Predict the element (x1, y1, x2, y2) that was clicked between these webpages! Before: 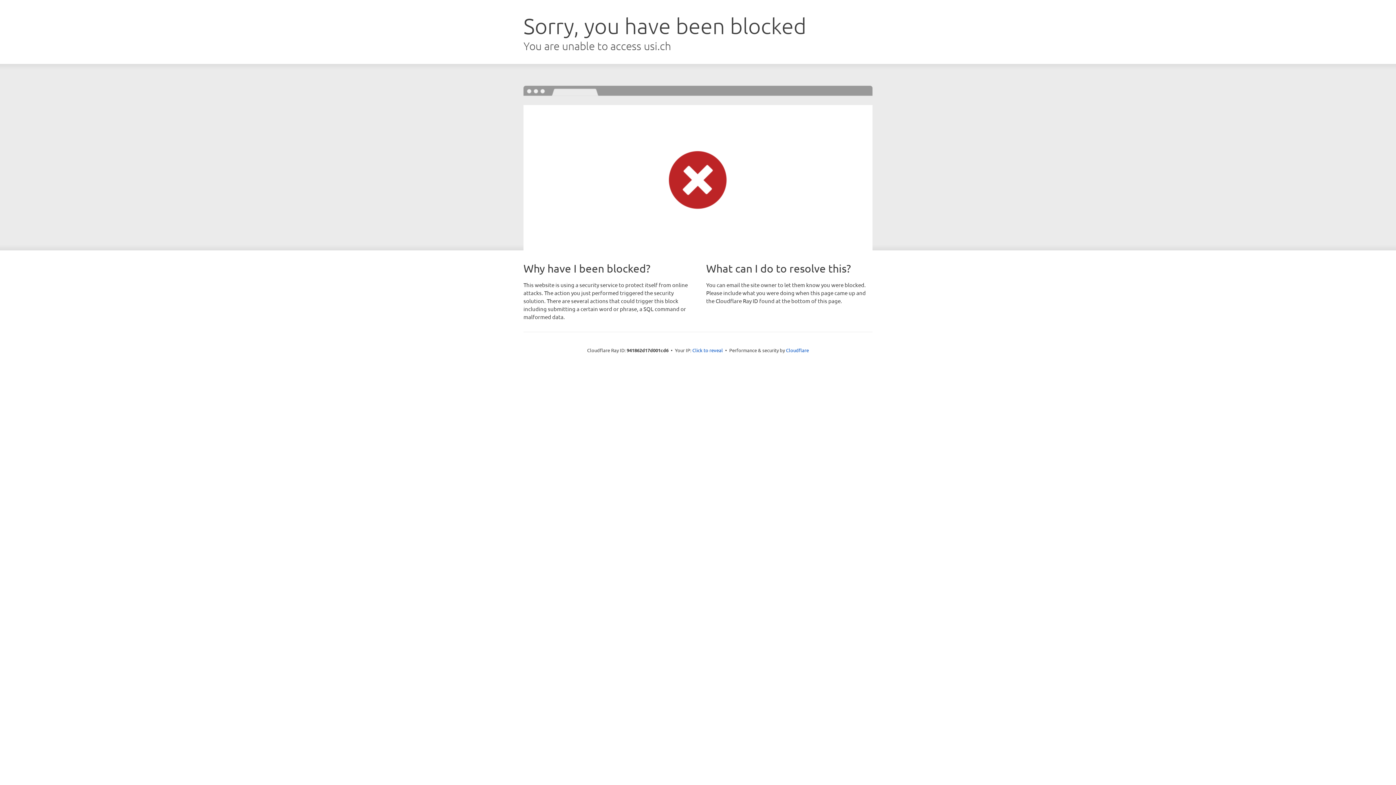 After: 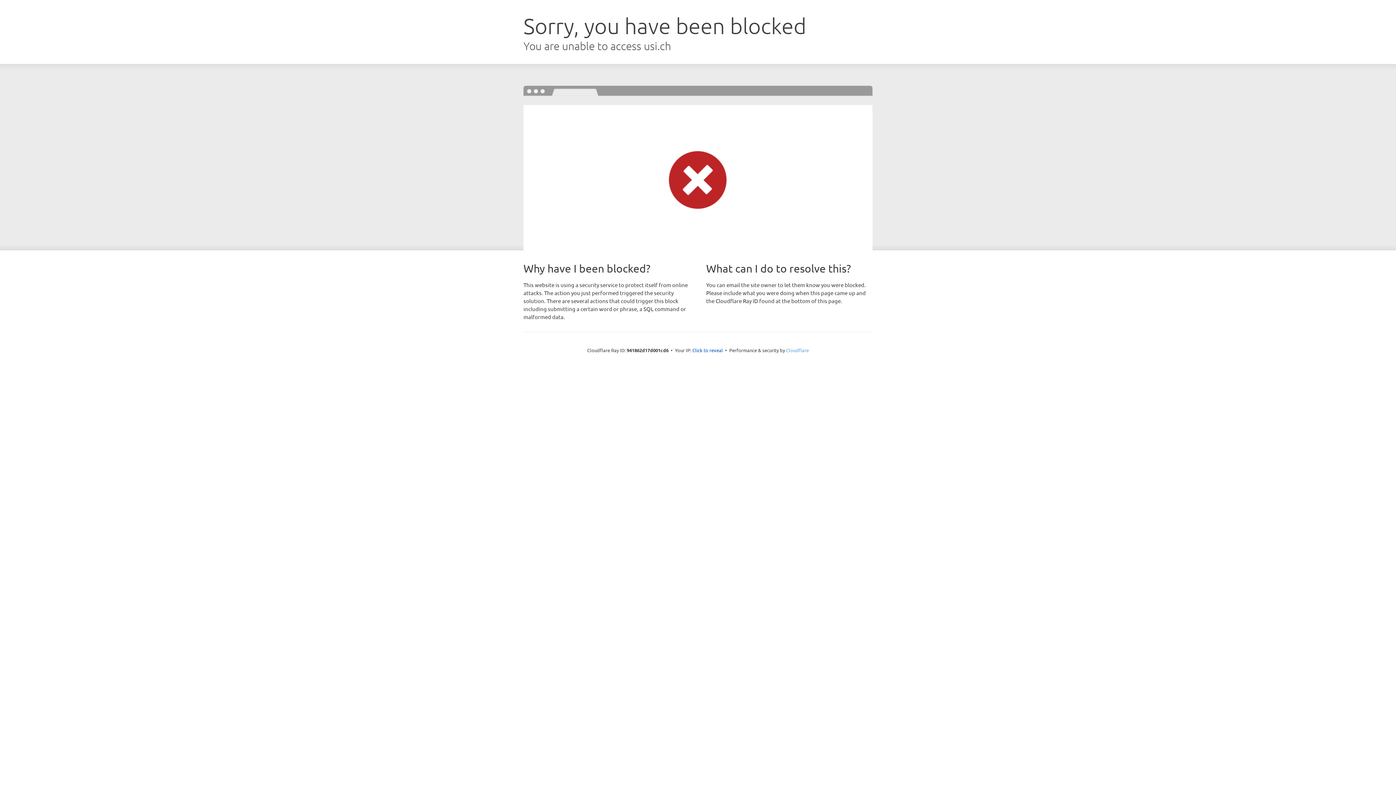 Action: label: Cloudflare bbox: (786, 347, 809, 353)